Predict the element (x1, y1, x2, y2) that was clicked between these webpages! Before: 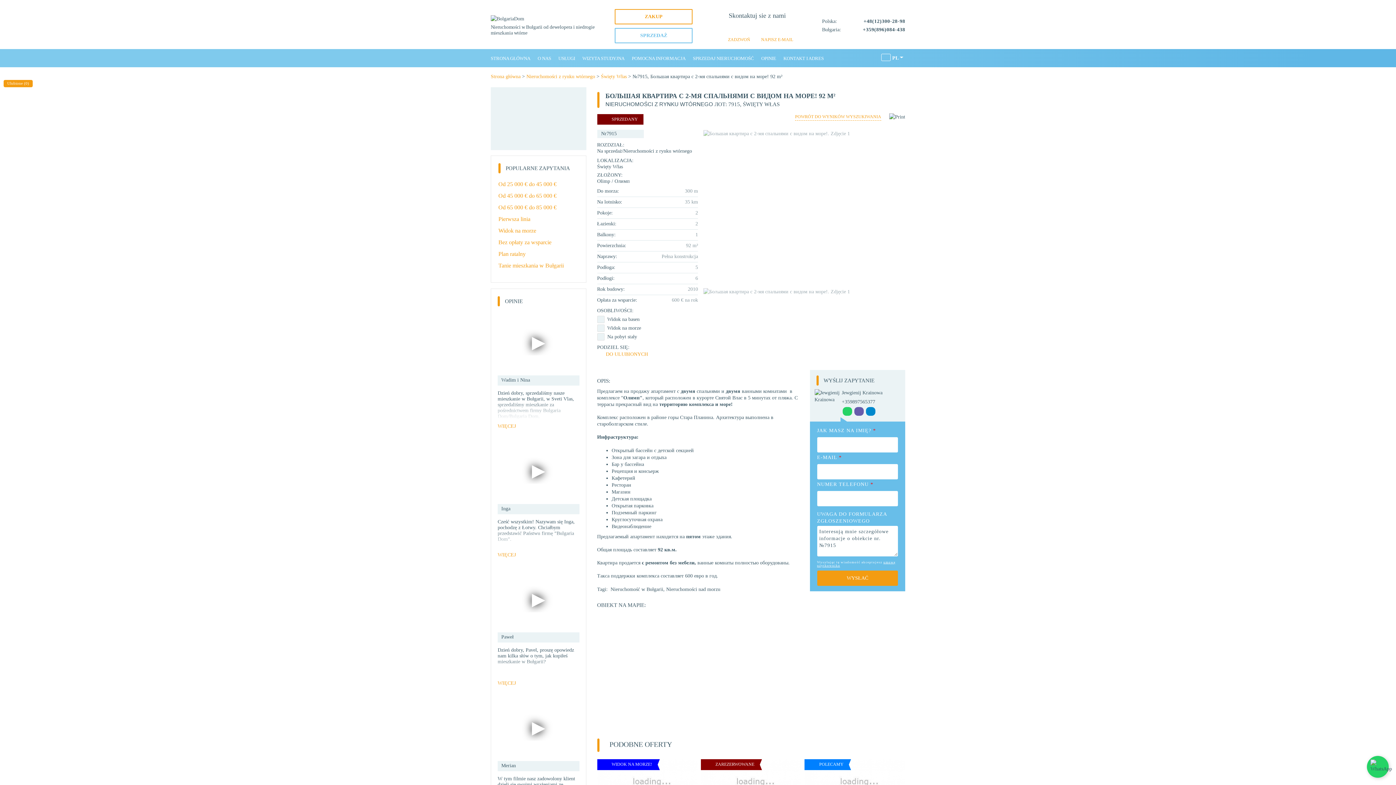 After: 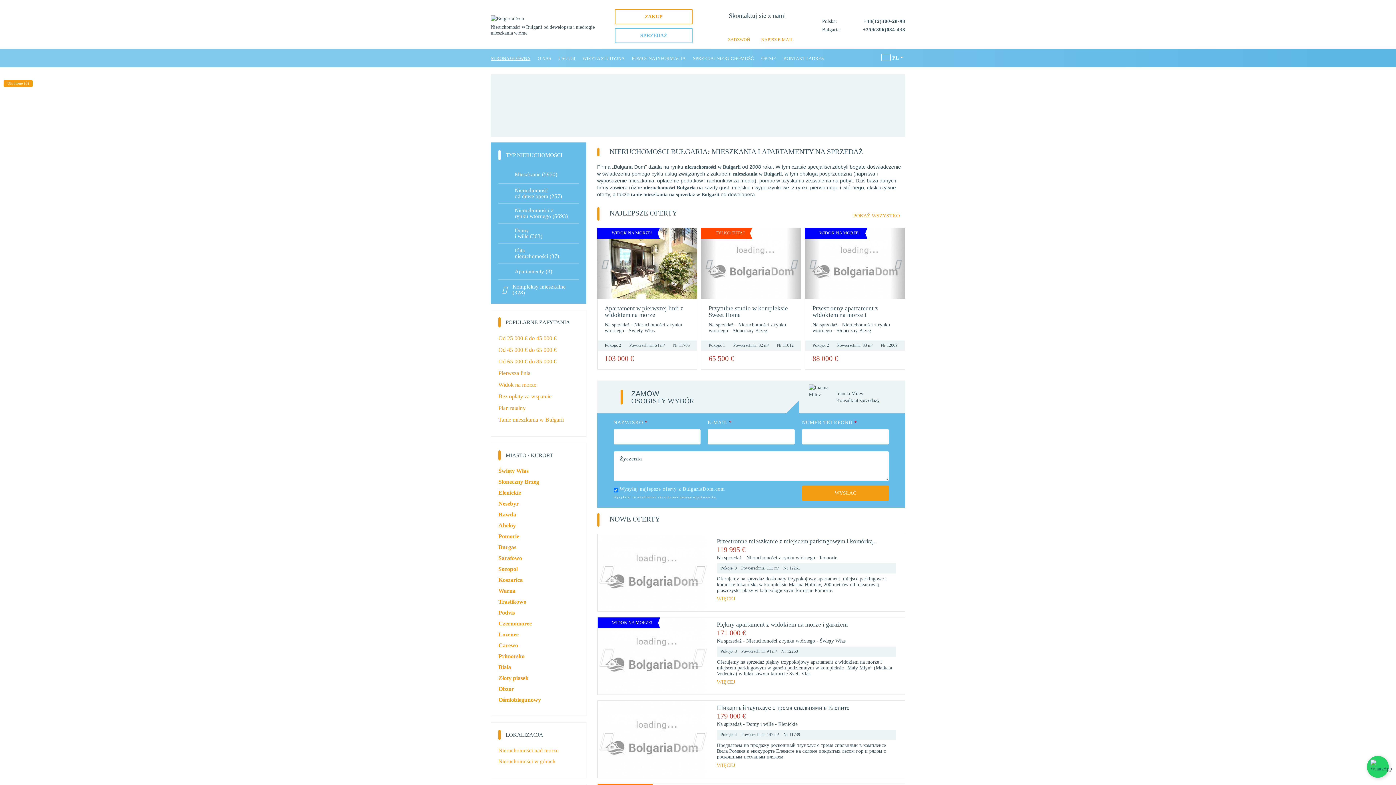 Action: bbox: (487, 49, 534, 67) label: STRONA GŁÓWNA